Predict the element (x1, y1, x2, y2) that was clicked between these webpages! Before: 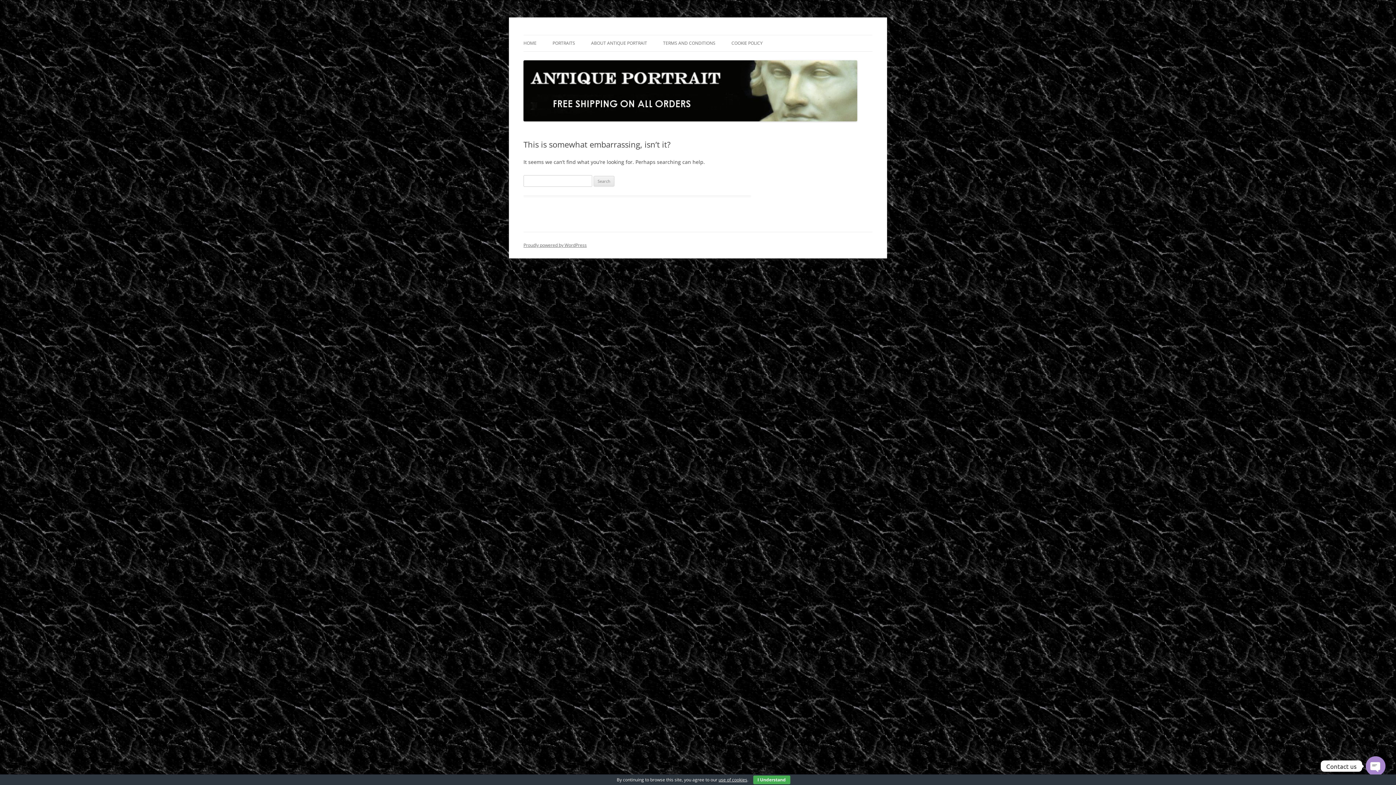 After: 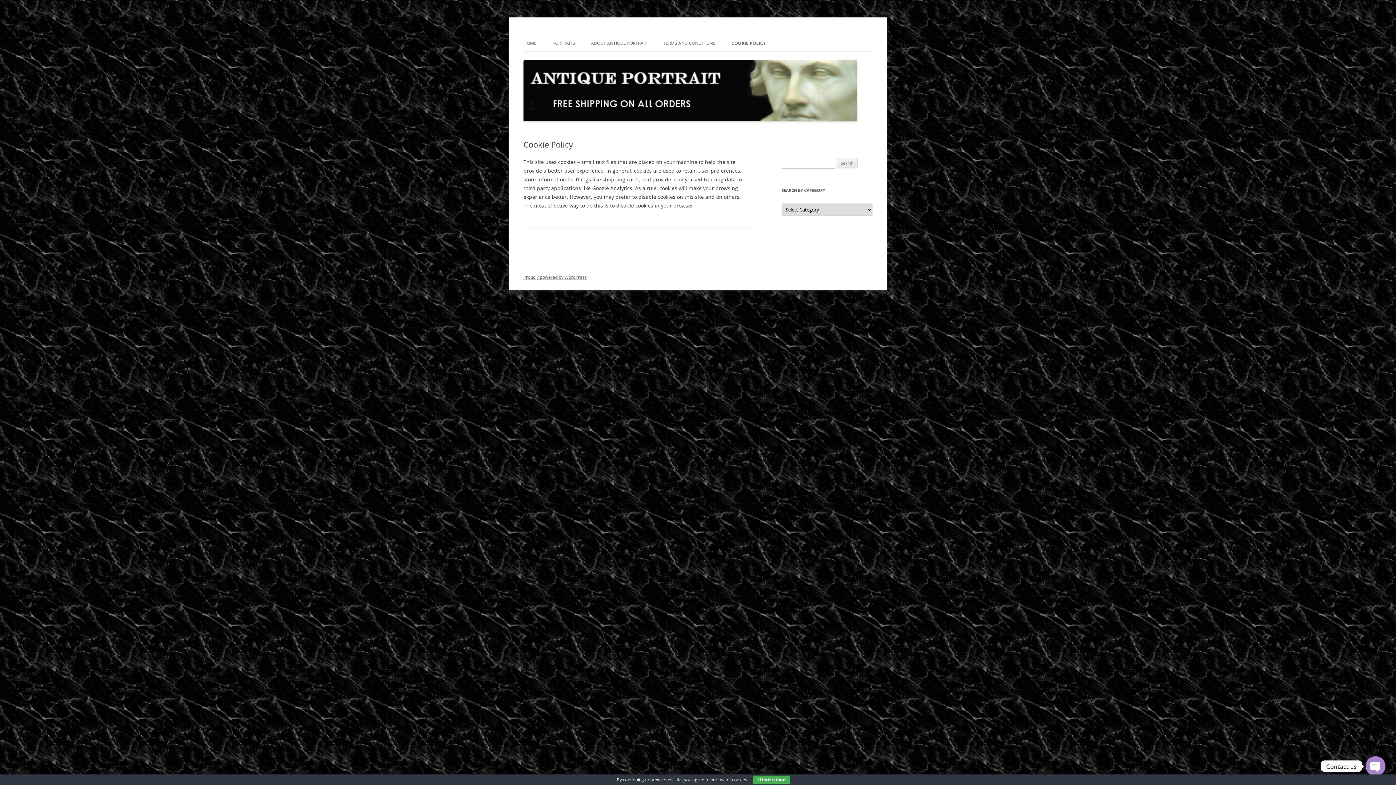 Action: bbox: (731, 35, 762, 51) label: COOKIE POLICY